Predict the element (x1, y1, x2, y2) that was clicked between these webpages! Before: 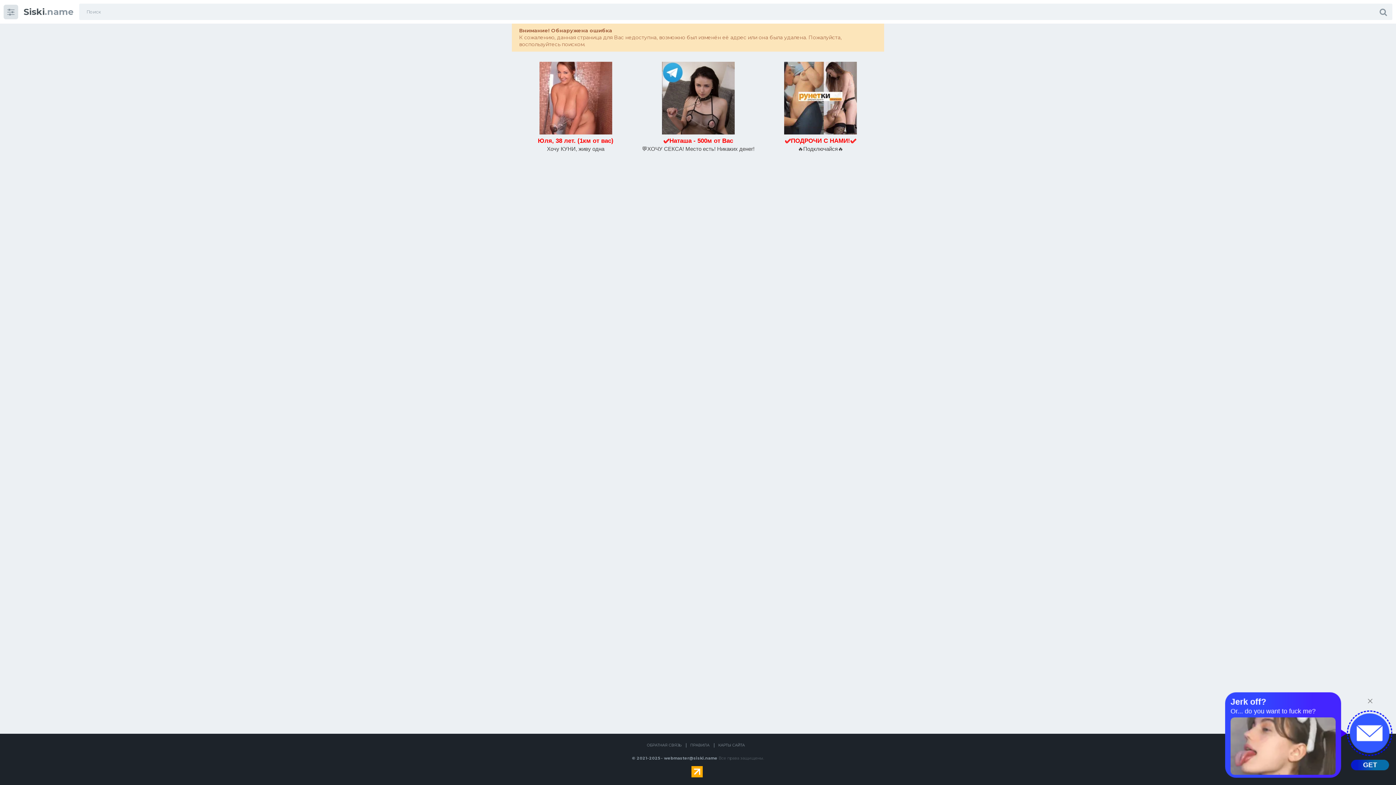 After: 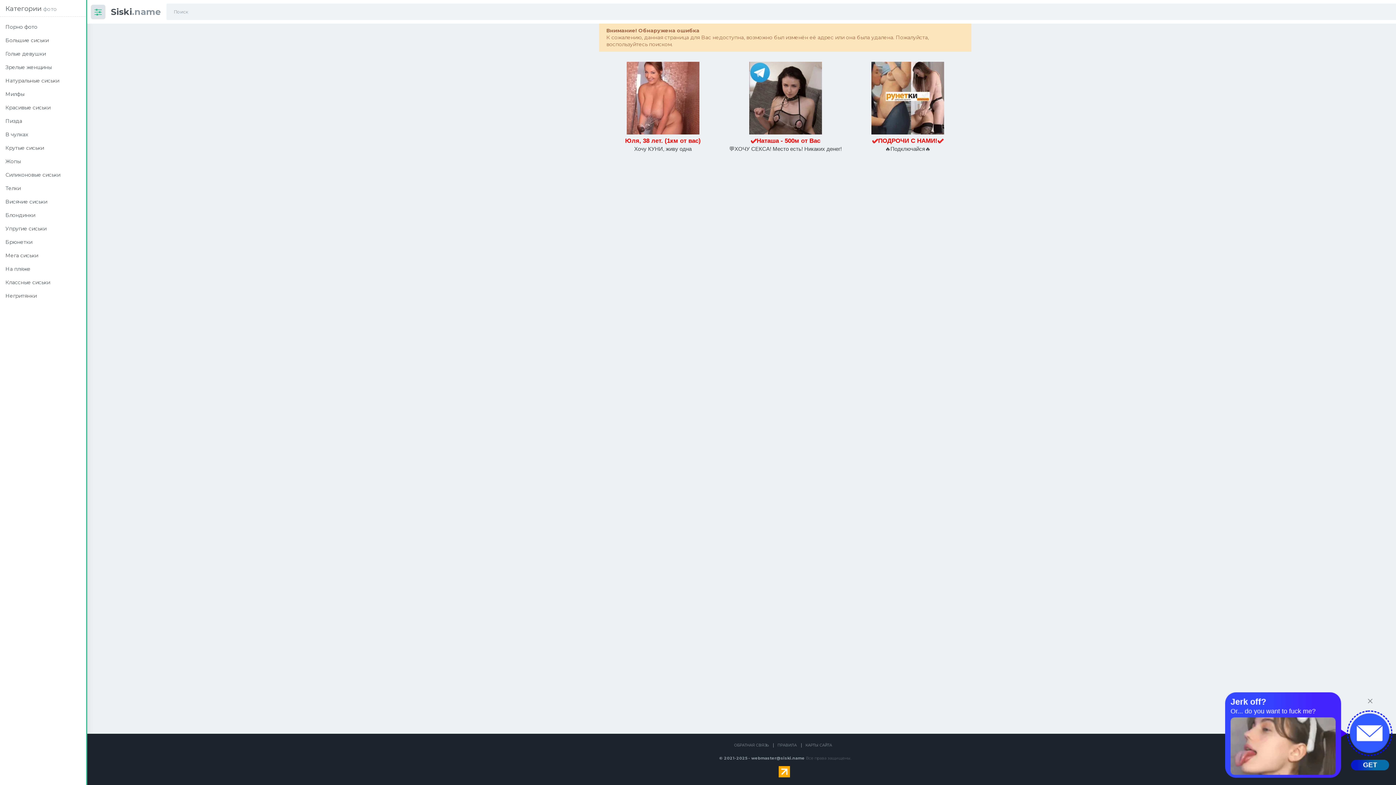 Action: bbox: (3, 4, 18, 19)